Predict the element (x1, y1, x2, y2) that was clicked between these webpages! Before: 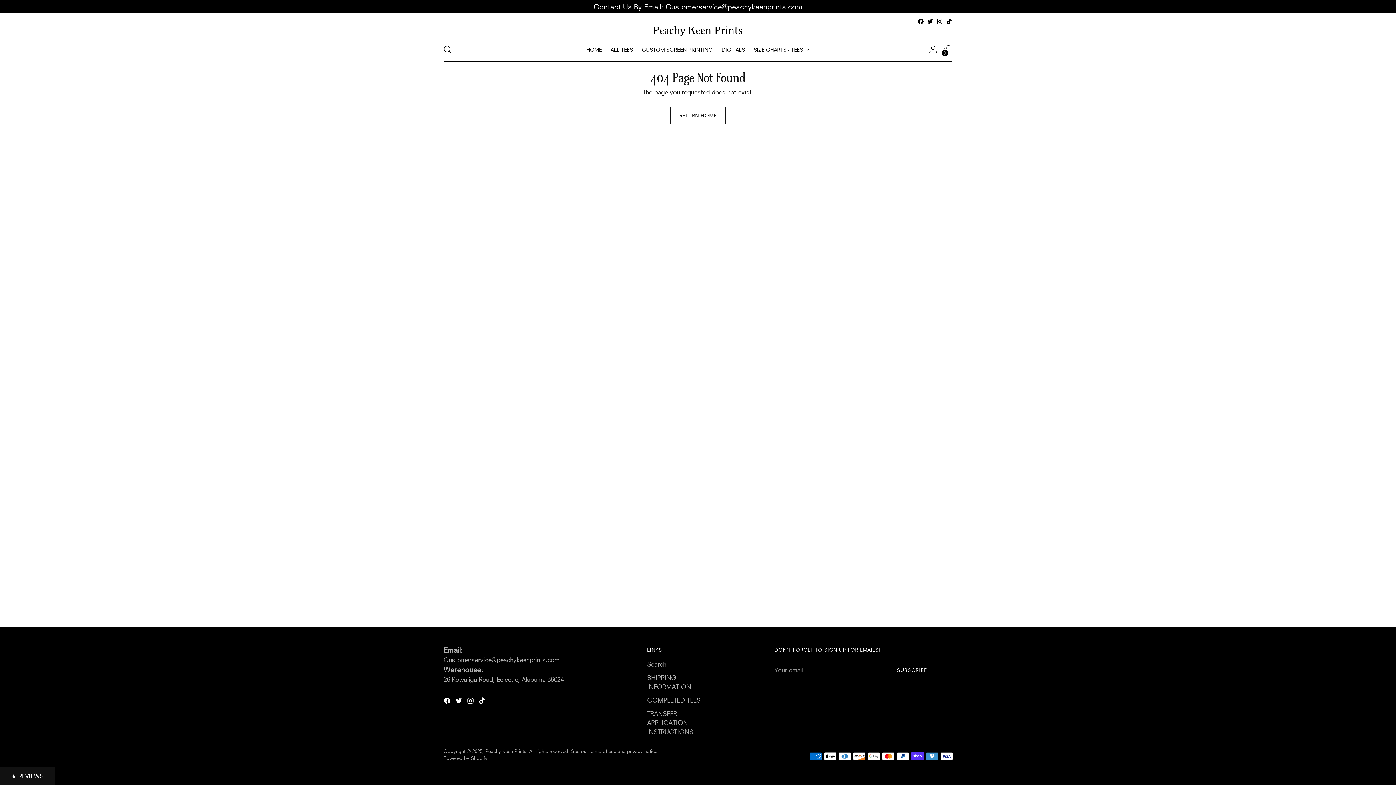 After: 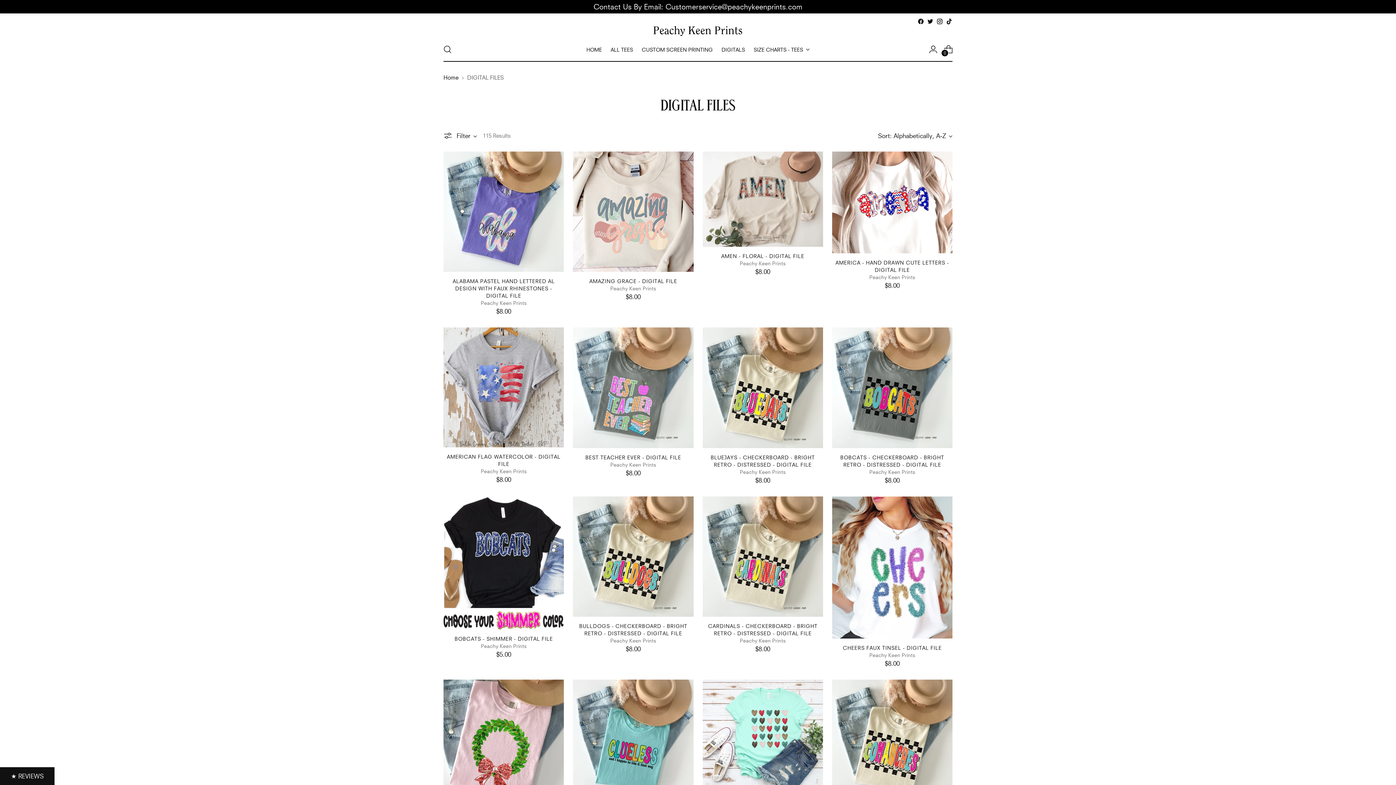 Action: bbox: (721, 41, 745, 57) label: DIGITALS